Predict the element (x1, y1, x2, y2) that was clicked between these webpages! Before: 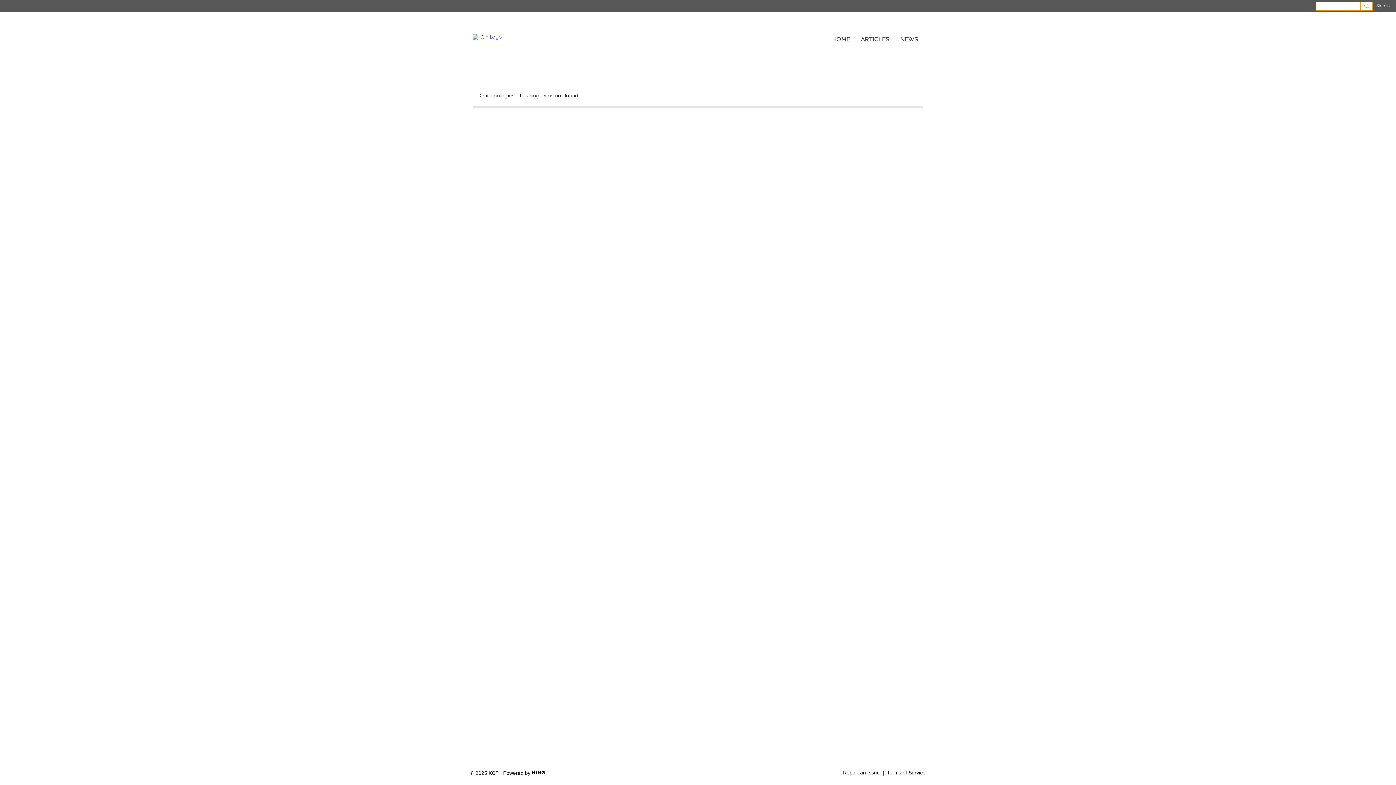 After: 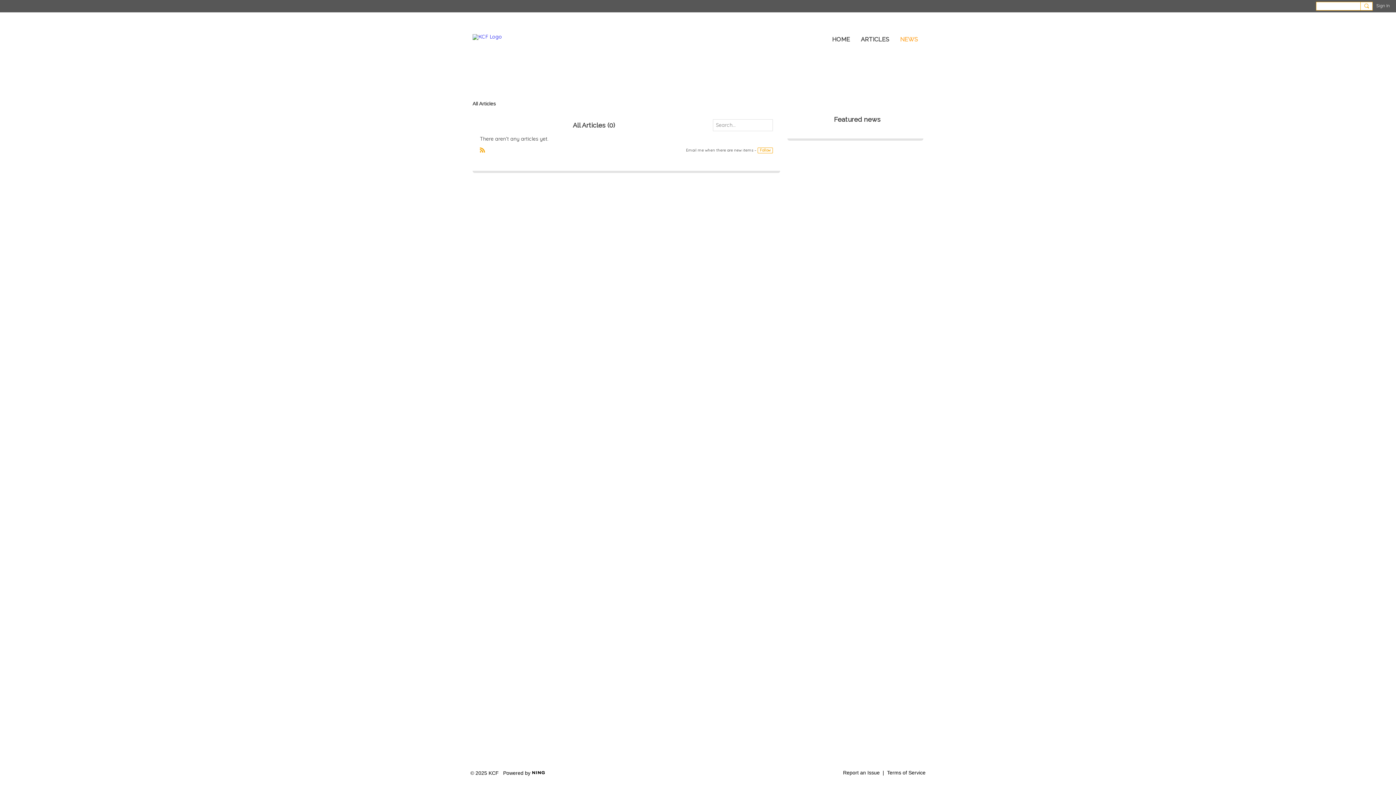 Action: label: NEWS bbox: (894, 29, 923, 49)